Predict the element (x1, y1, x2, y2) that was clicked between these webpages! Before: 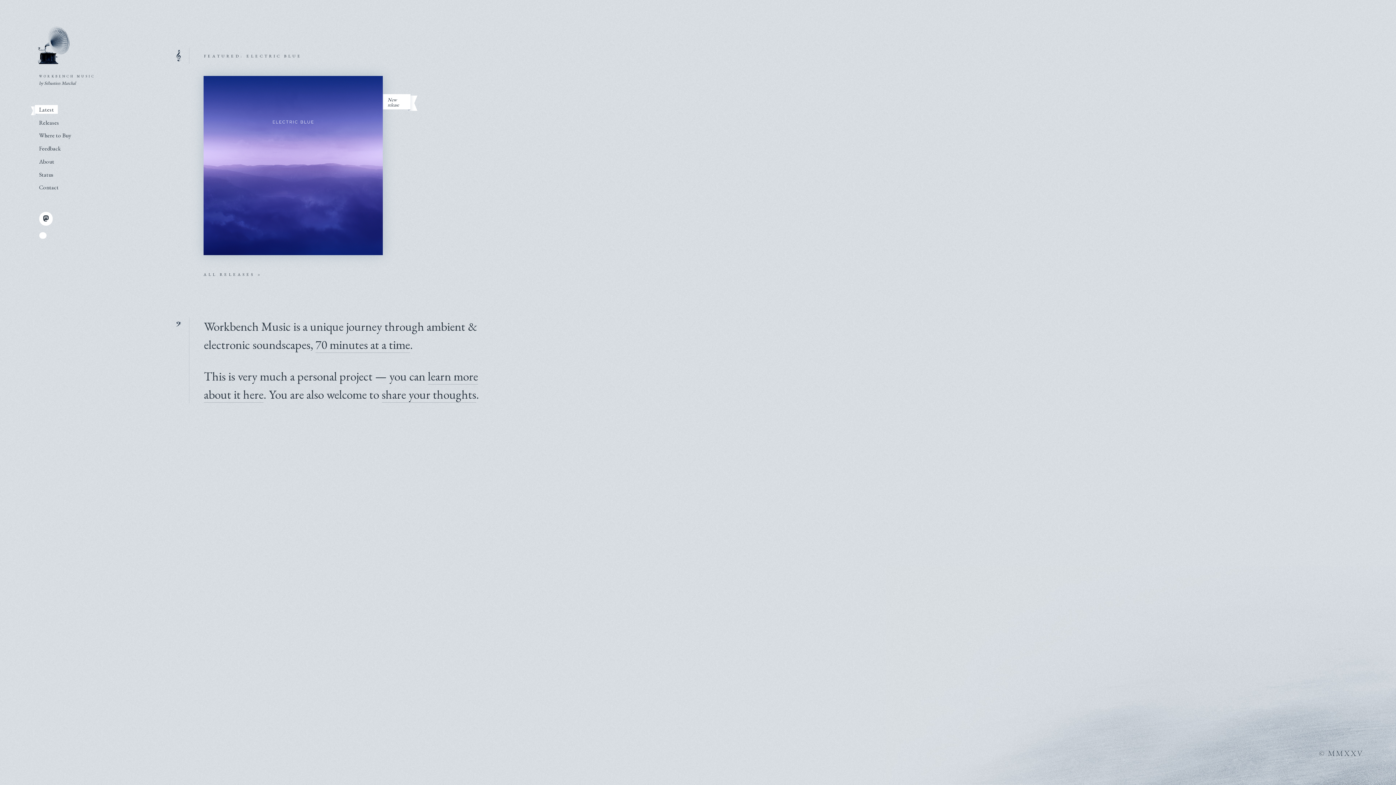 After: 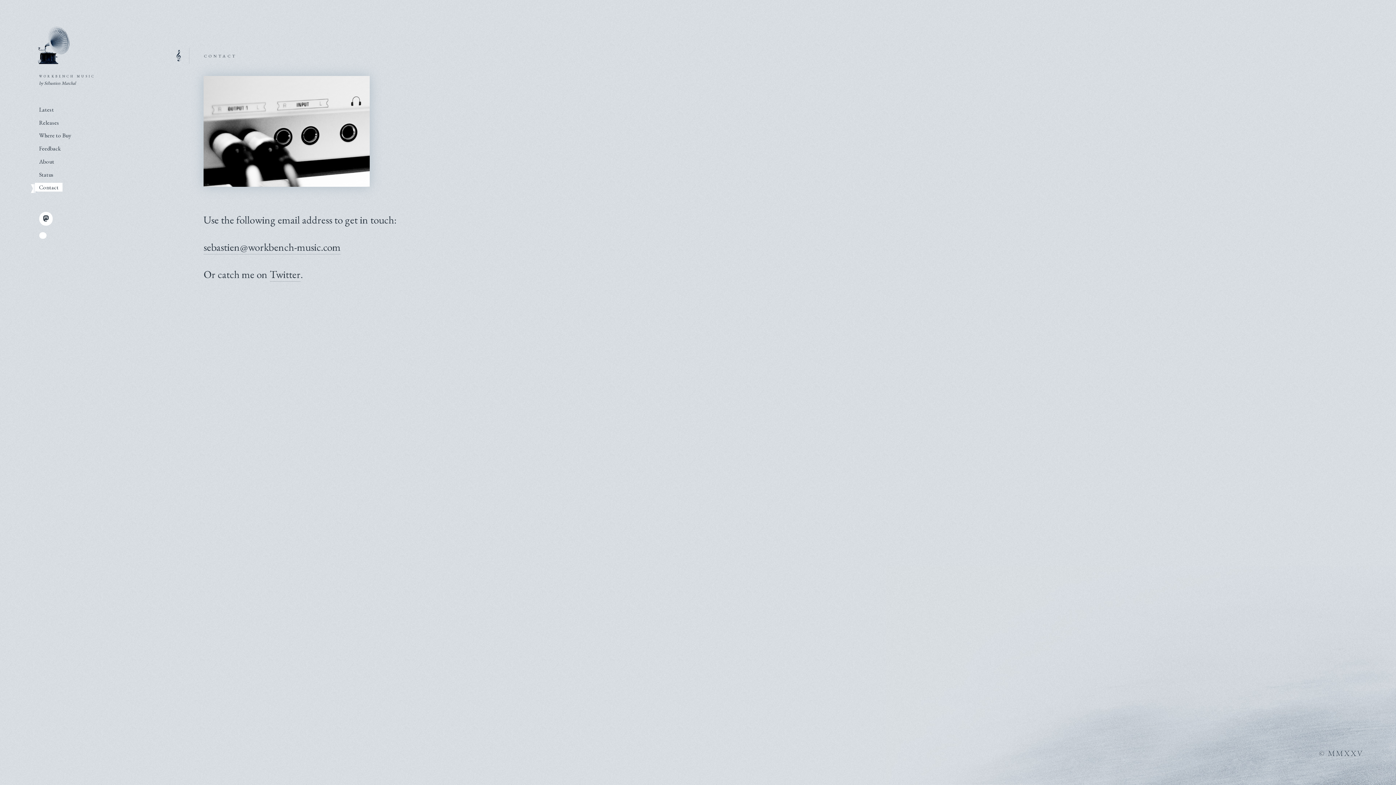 Action: bbox: (28, 182, 62, 194) label: Contact